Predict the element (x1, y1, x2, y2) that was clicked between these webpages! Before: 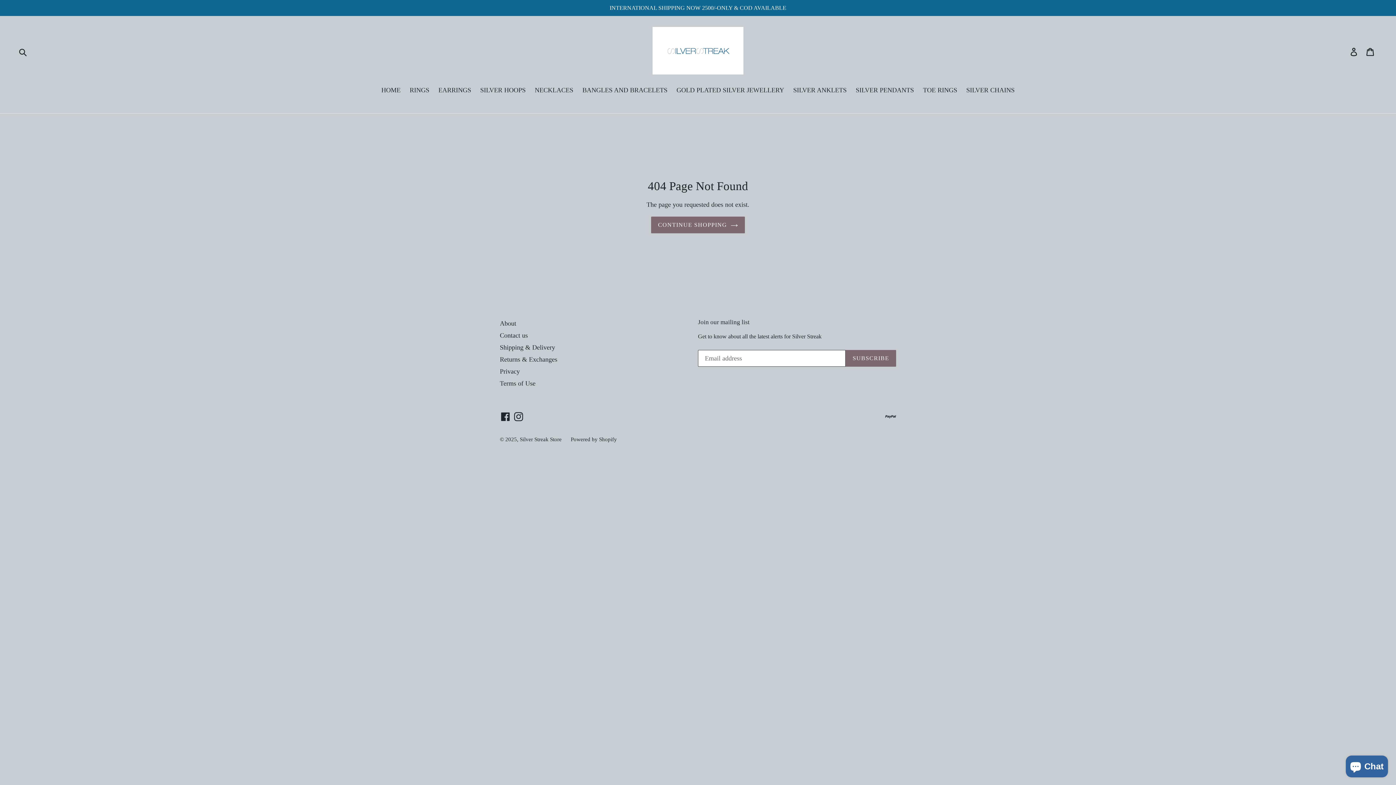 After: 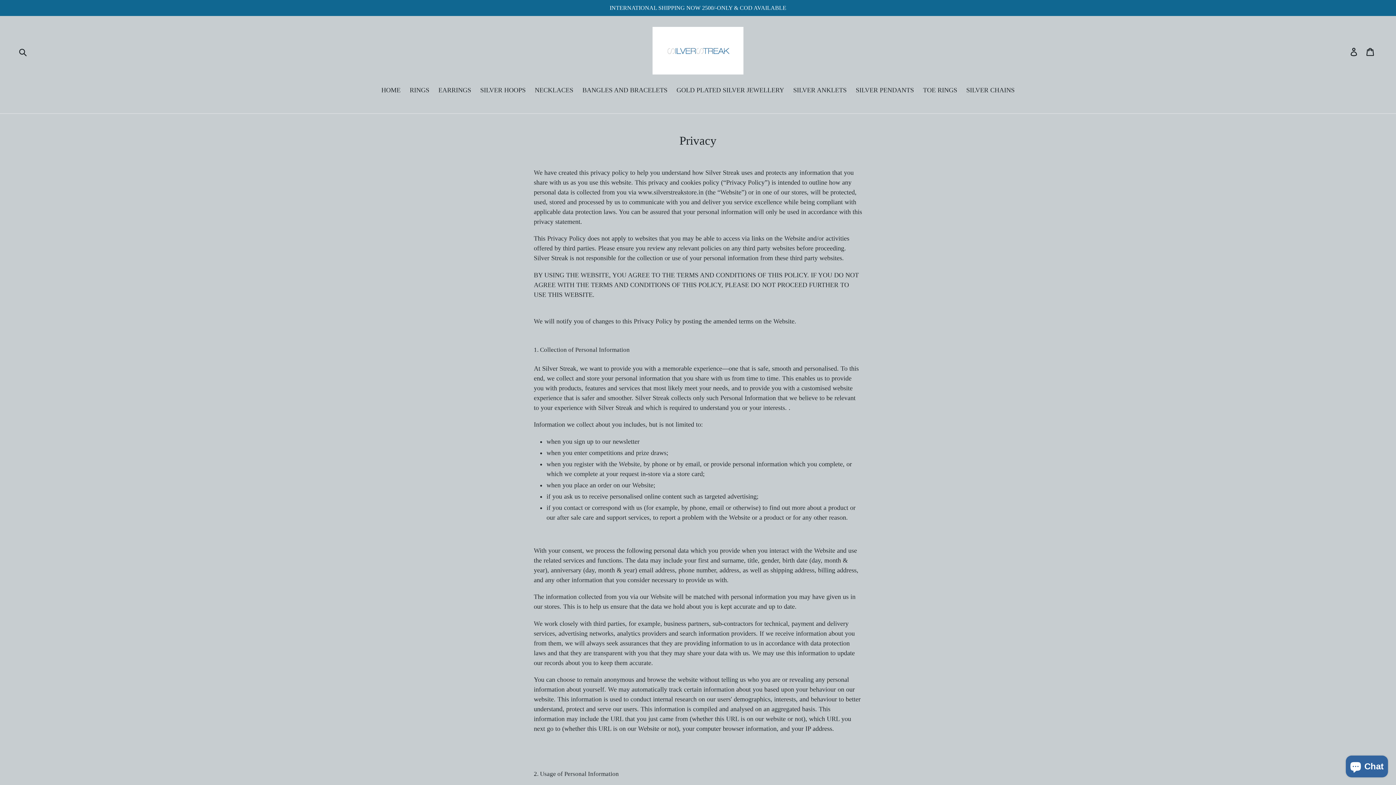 Action: bbox: (500, 367, 520, 375) label: Privacy